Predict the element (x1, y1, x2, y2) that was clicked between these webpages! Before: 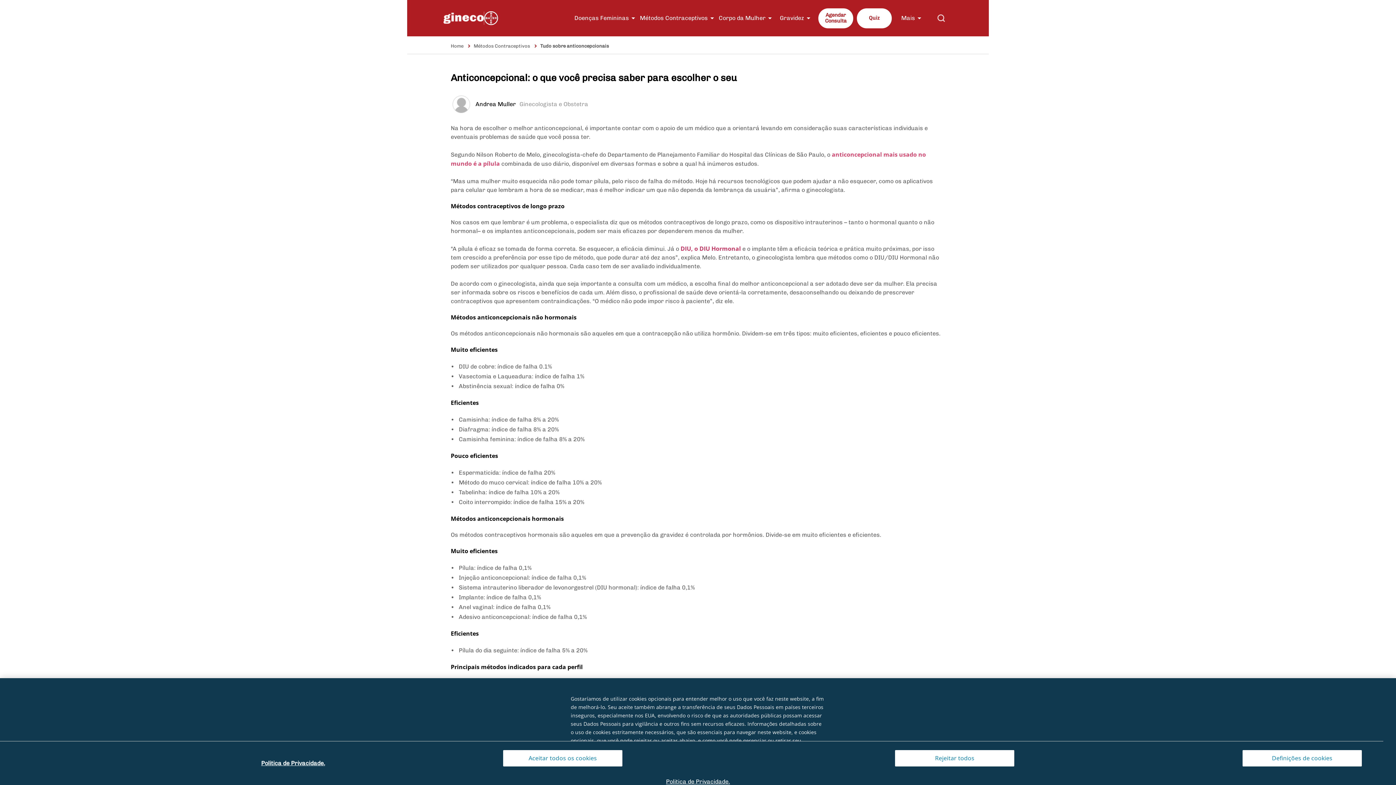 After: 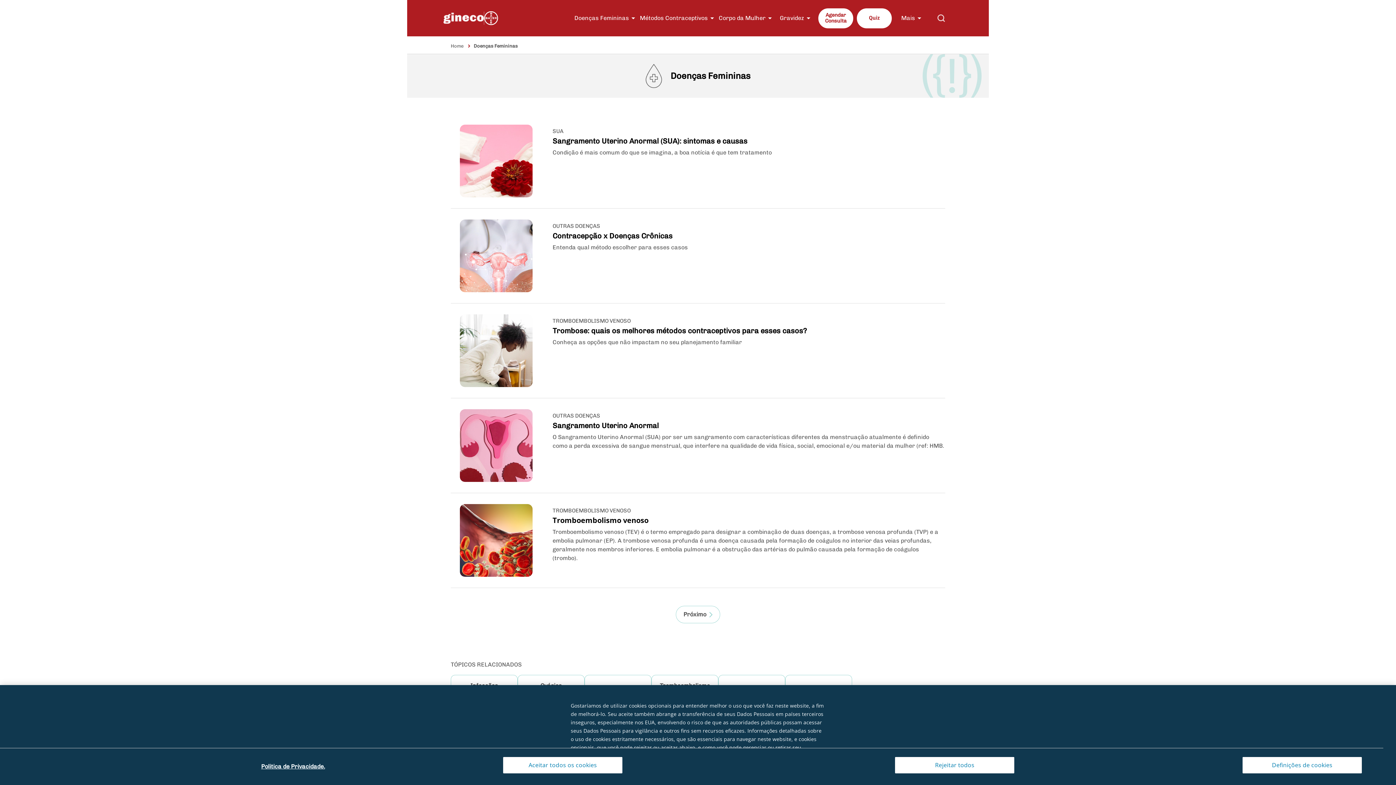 Action: bbox: (572, 0, 638, 36) label: Doenças Femininas